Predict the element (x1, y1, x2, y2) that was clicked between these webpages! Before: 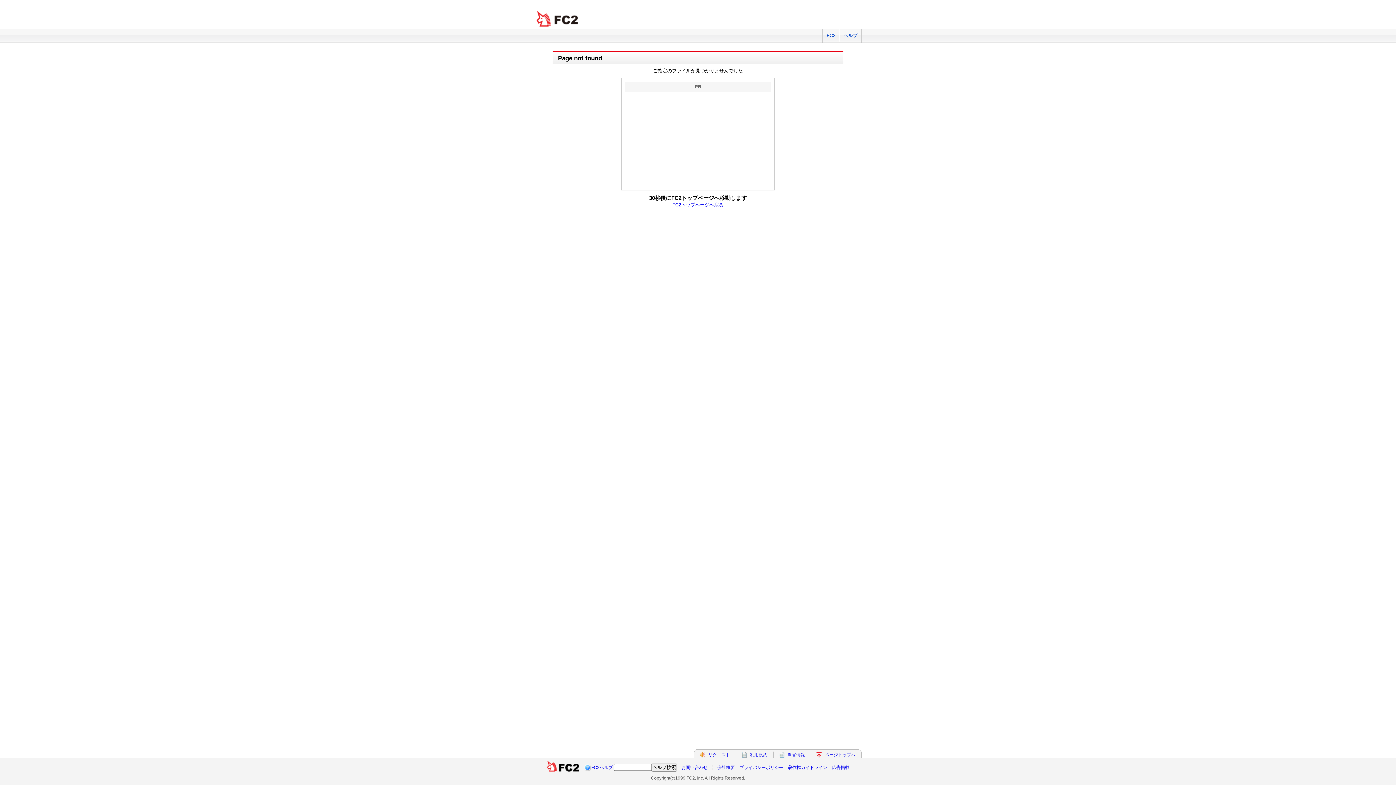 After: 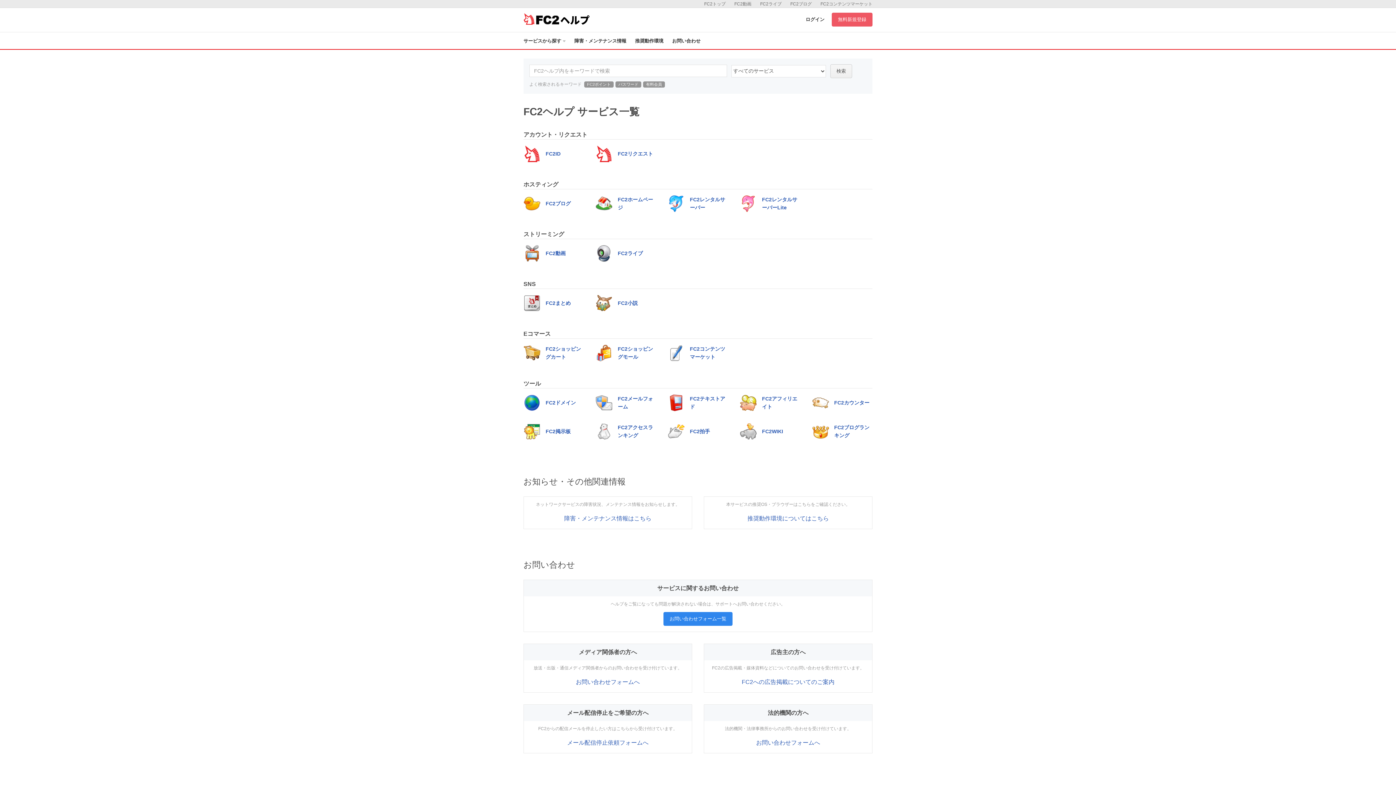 Action: bbox: (839, 29, 861, 42) label: ヘルプ